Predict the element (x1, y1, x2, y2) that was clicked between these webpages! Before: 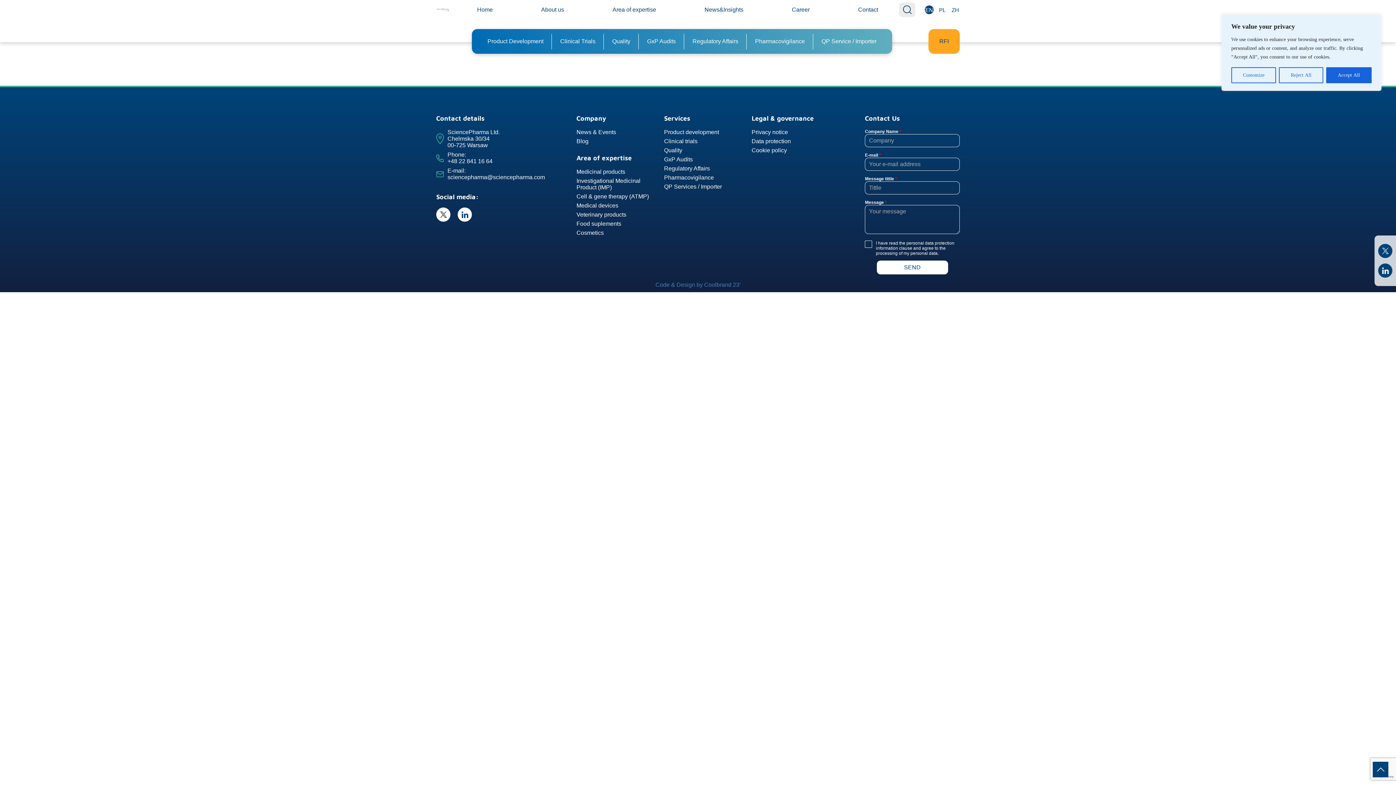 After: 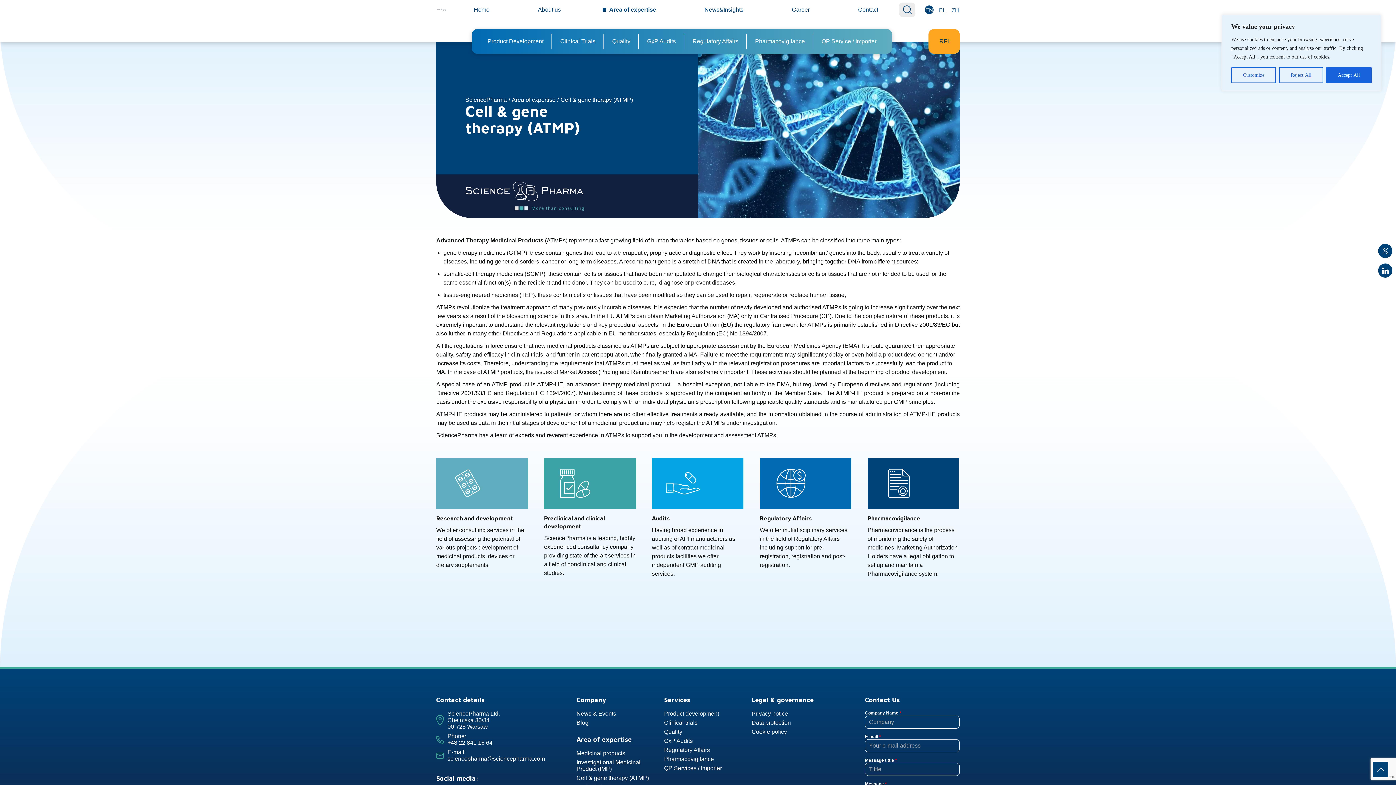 Action: label: Cell & gene therapy (ATMP) bbox: (576, 193, 649, 199)